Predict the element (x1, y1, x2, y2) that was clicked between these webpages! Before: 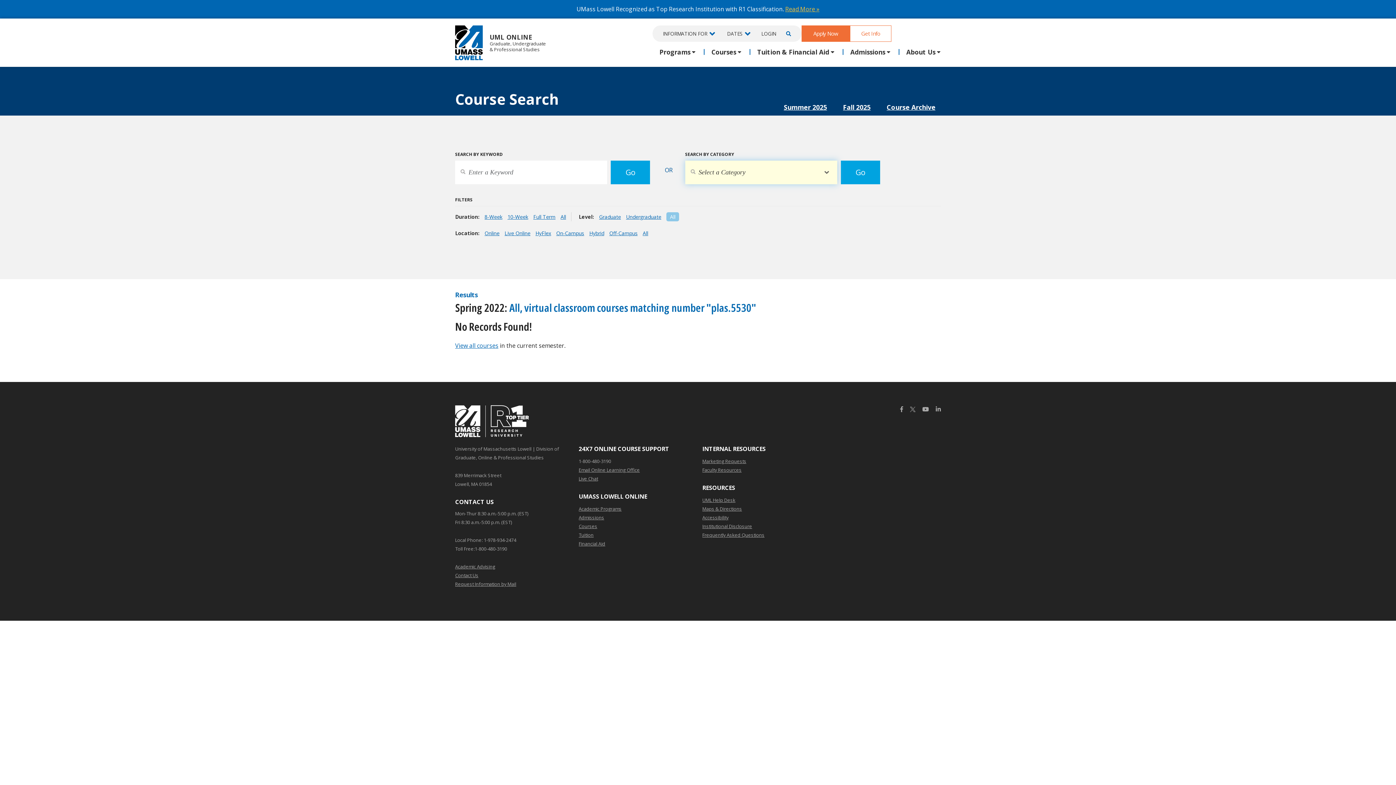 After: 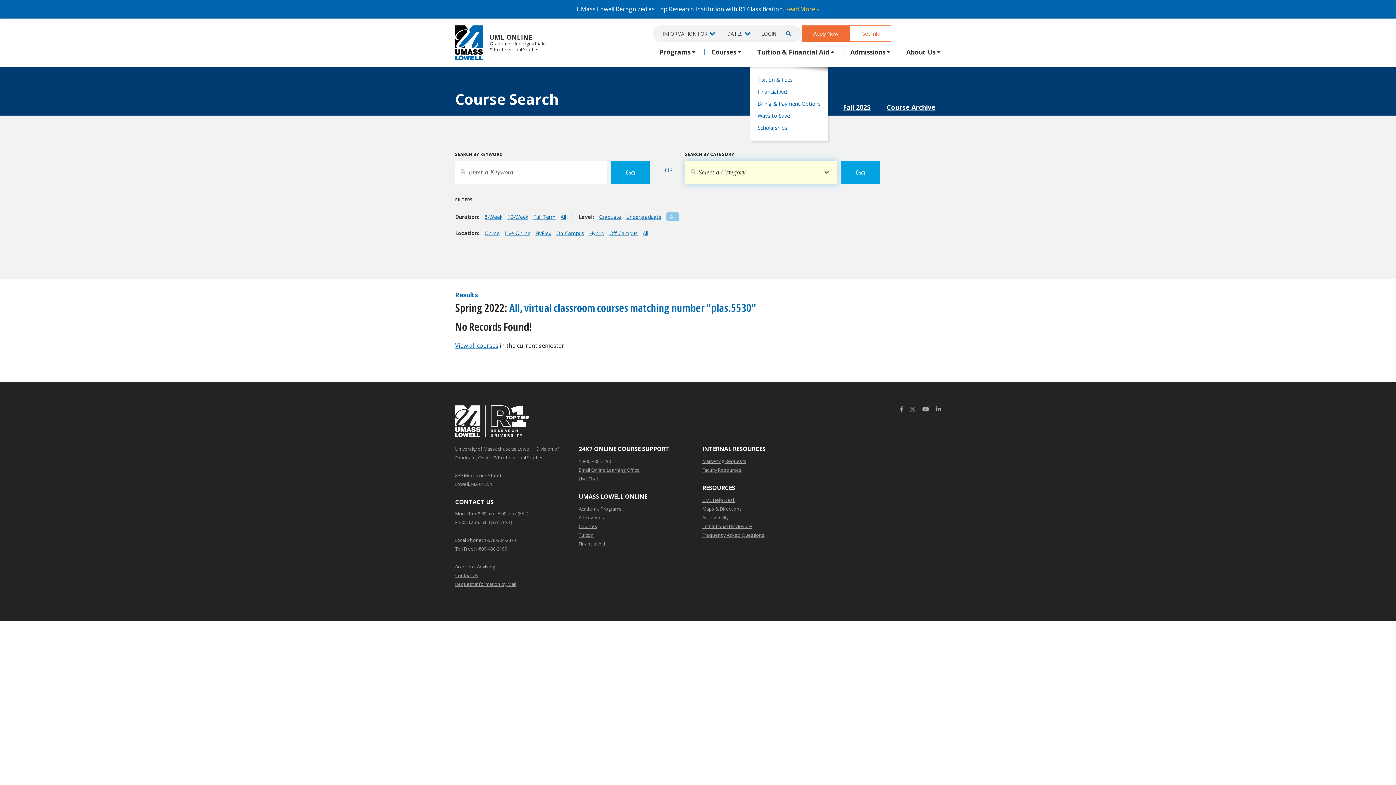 Action: label: Tuition & Financial Aid bbox: (750, 49, 843, 54)